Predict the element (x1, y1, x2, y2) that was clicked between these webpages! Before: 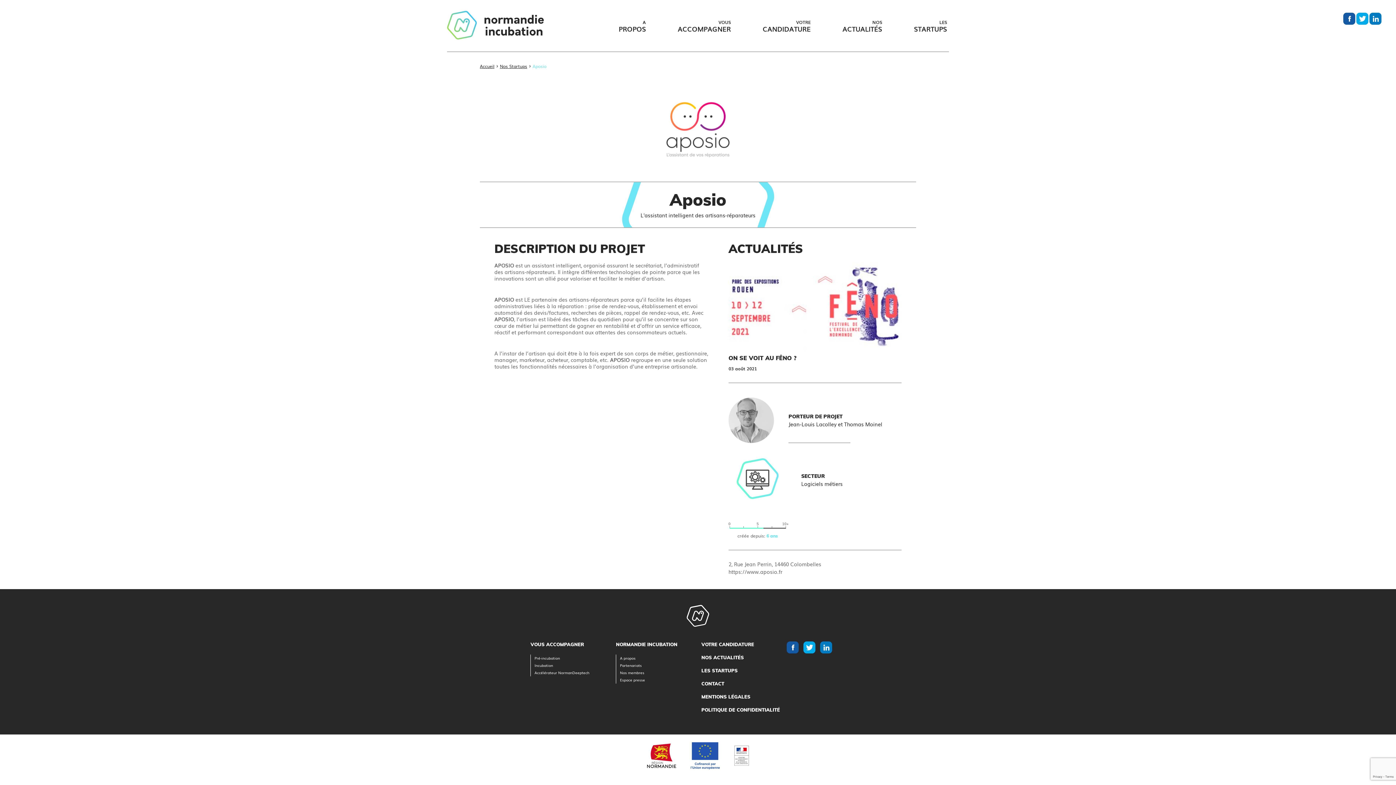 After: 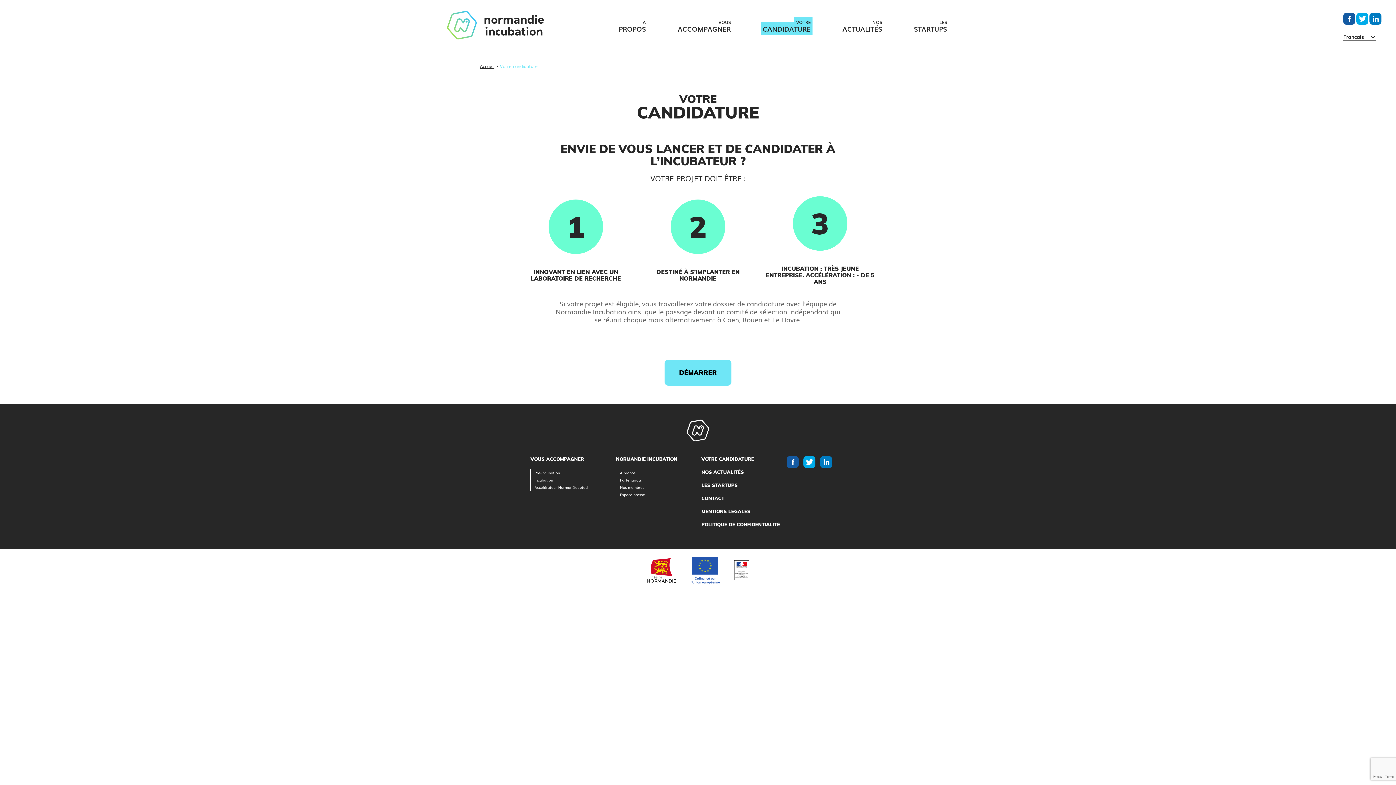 Action: bbox: (755, 16, 818, 35) label: VOTRE
CANDIDATURE